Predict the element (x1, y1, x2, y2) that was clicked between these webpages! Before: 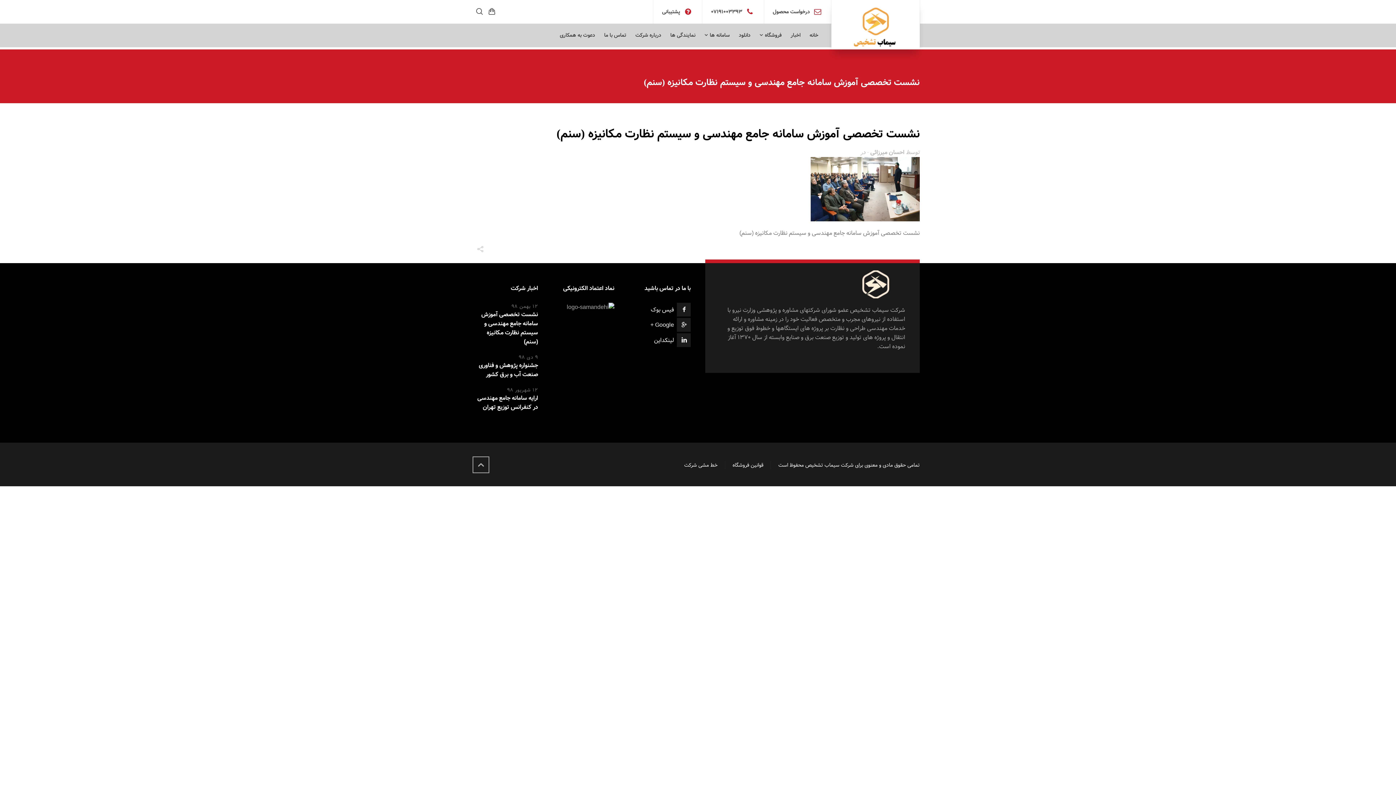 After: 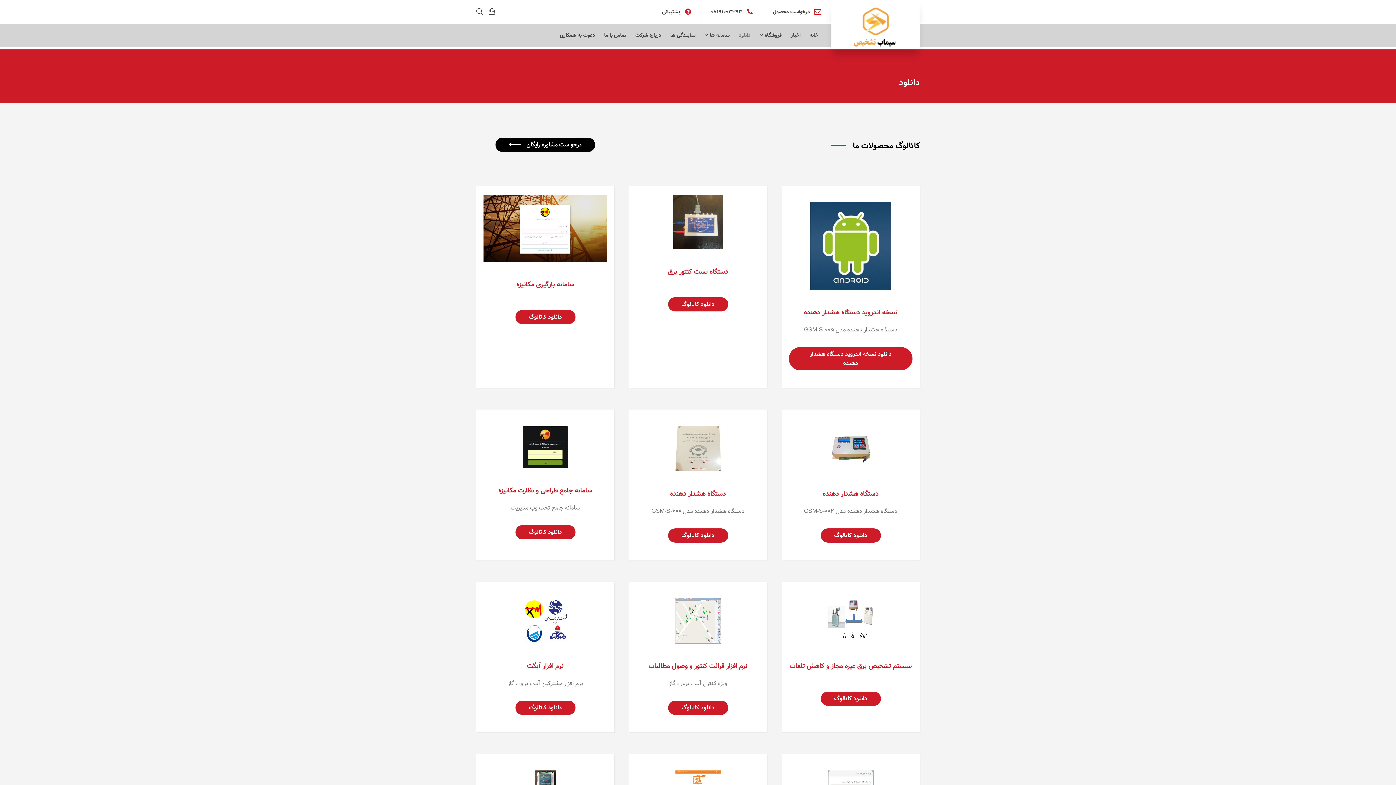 Action: bbox: (734, 23, 755, 47) label: دانلود